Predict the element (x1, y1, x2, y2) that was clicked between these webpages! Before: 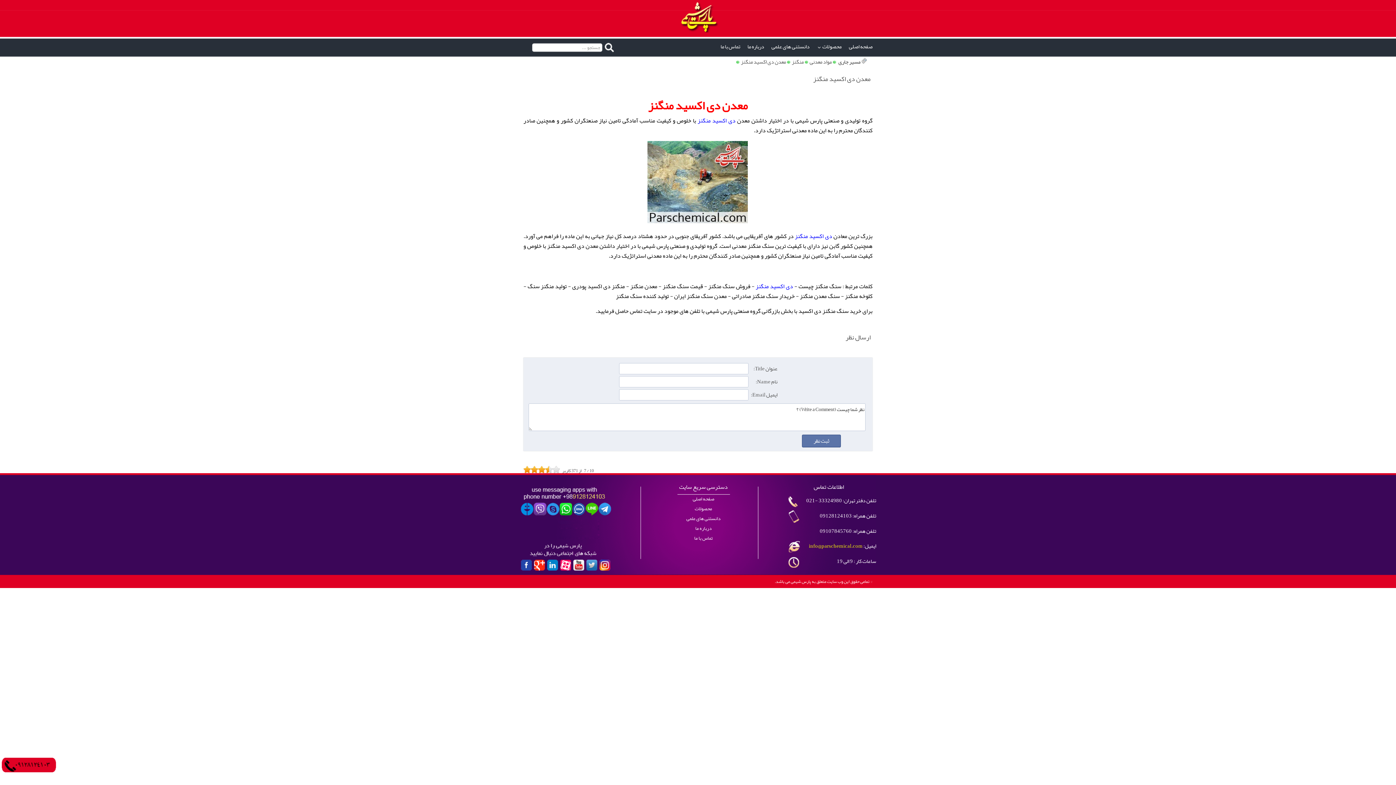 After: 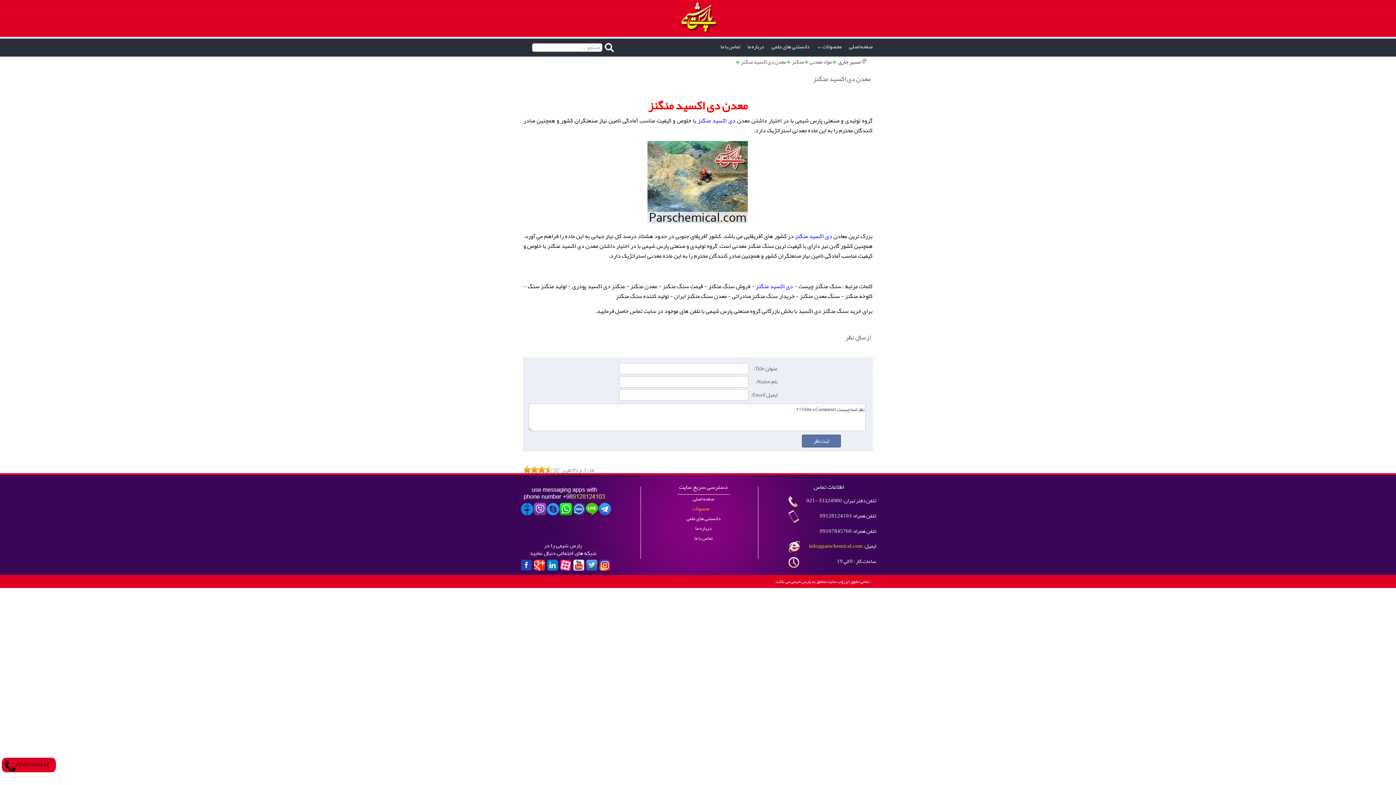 Action: label: محصولات bbox: (656, 504, 750, 513)